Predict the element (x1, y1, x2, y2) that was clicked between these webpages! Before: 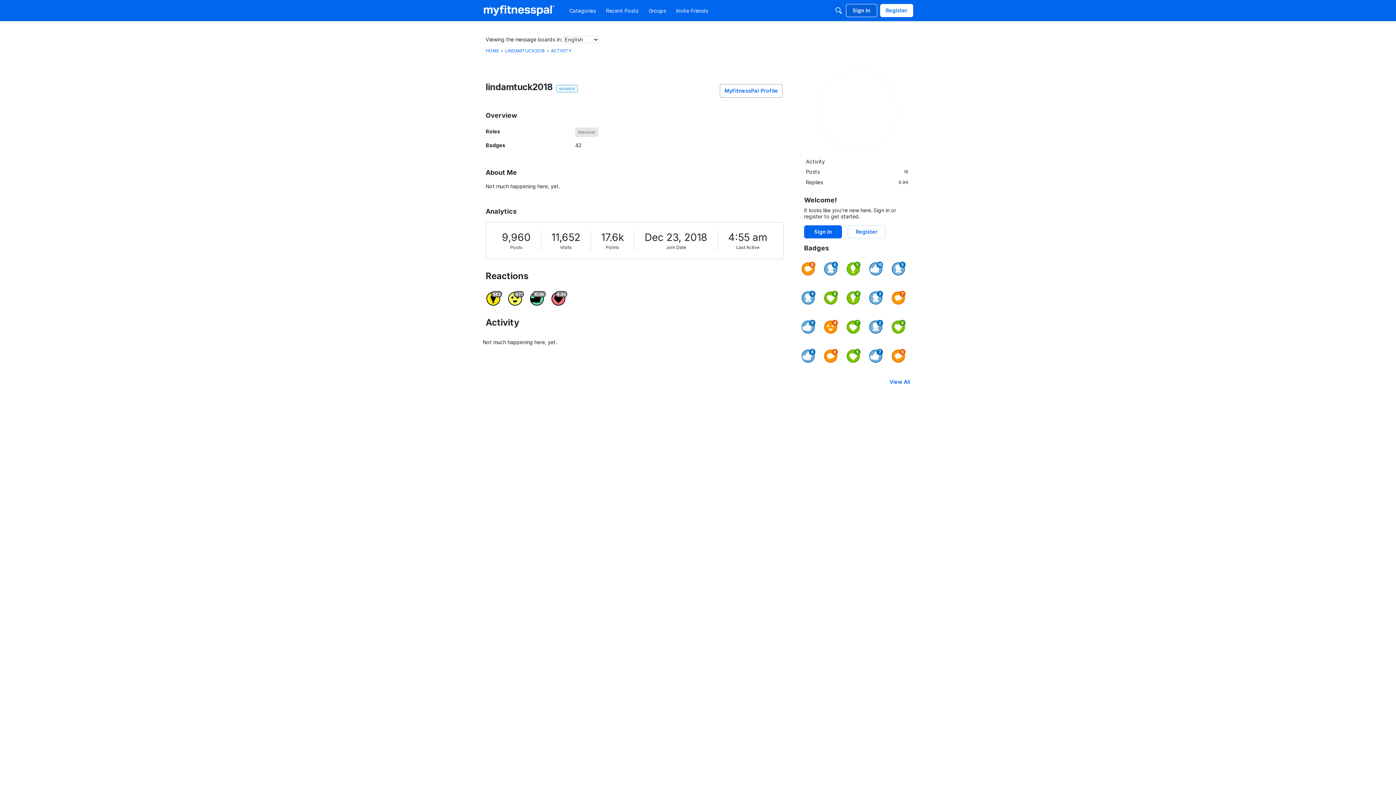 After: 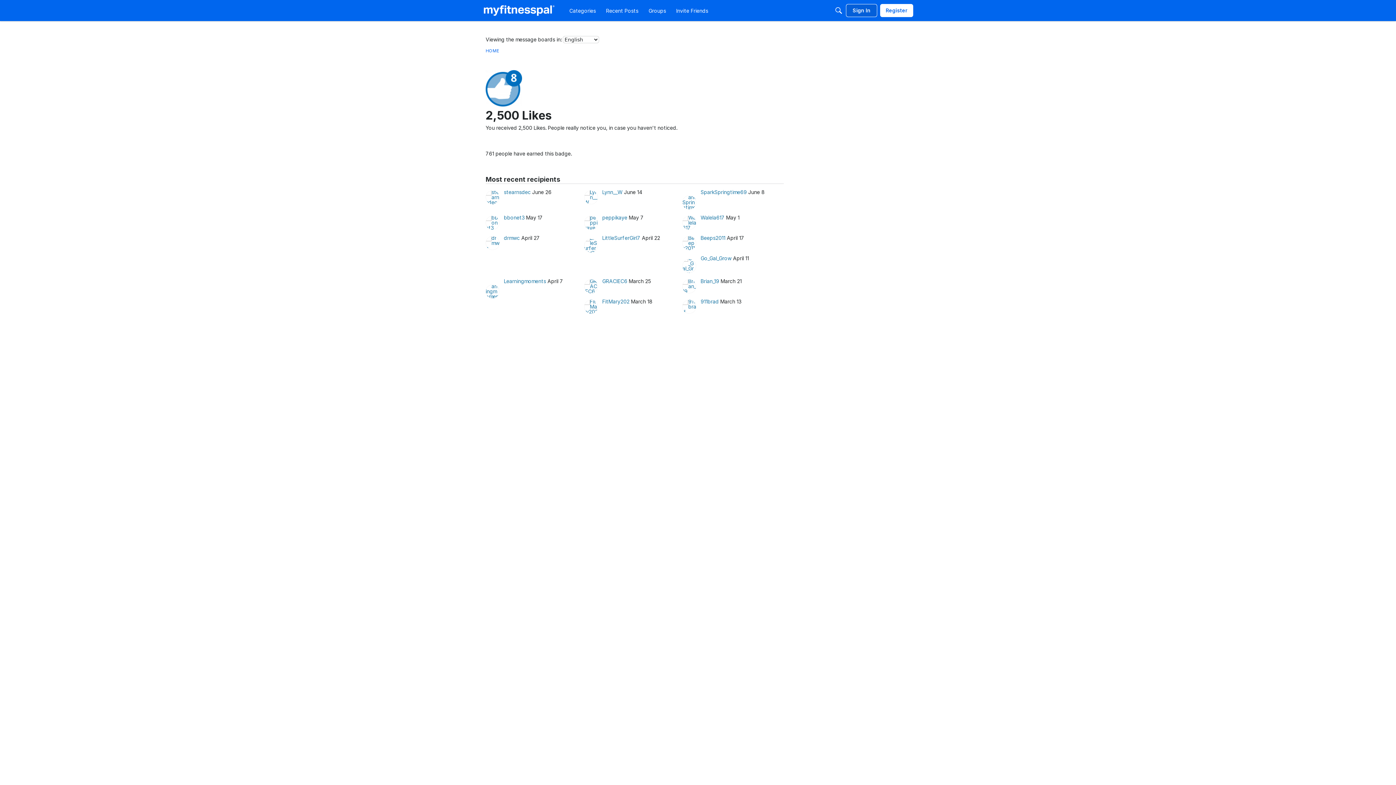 Action: bbox: (801, 349, 815, 362)